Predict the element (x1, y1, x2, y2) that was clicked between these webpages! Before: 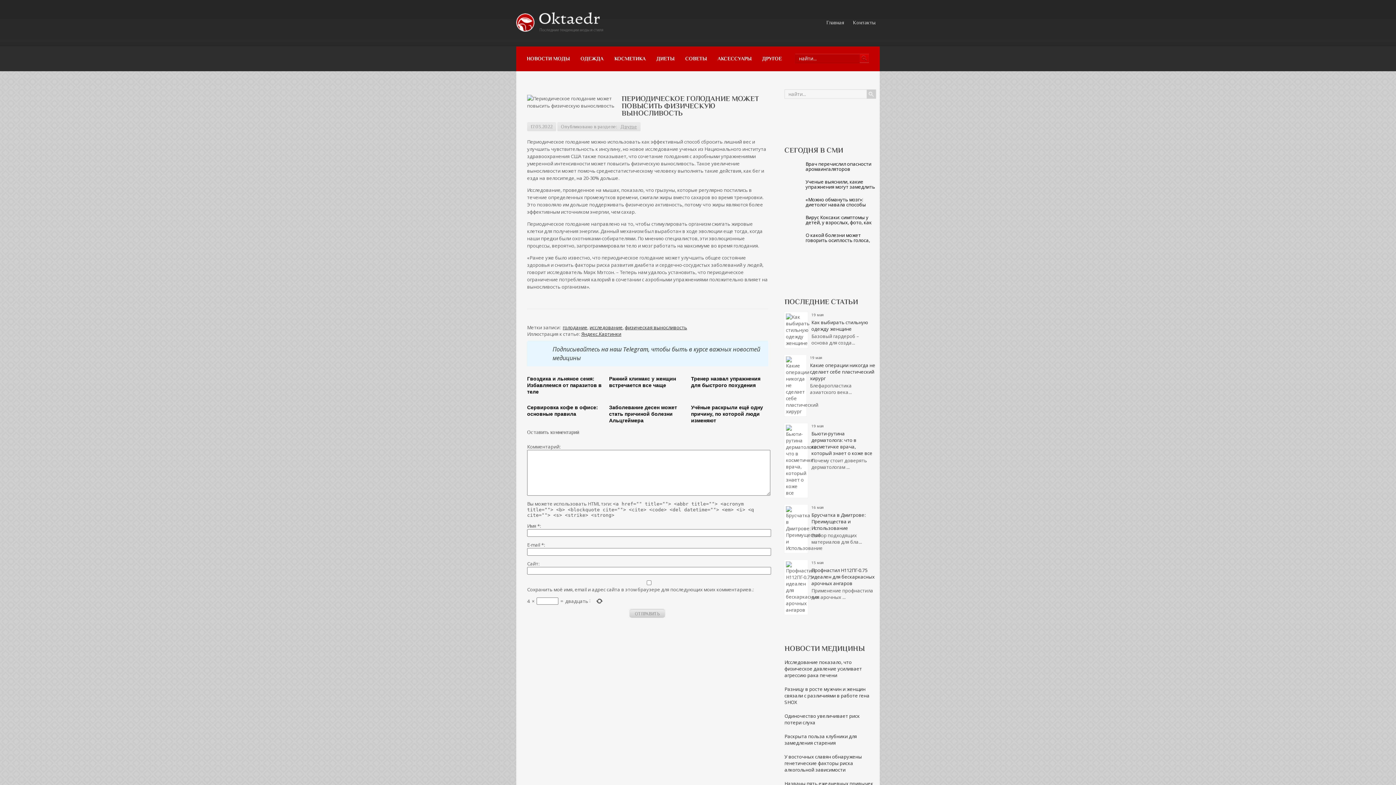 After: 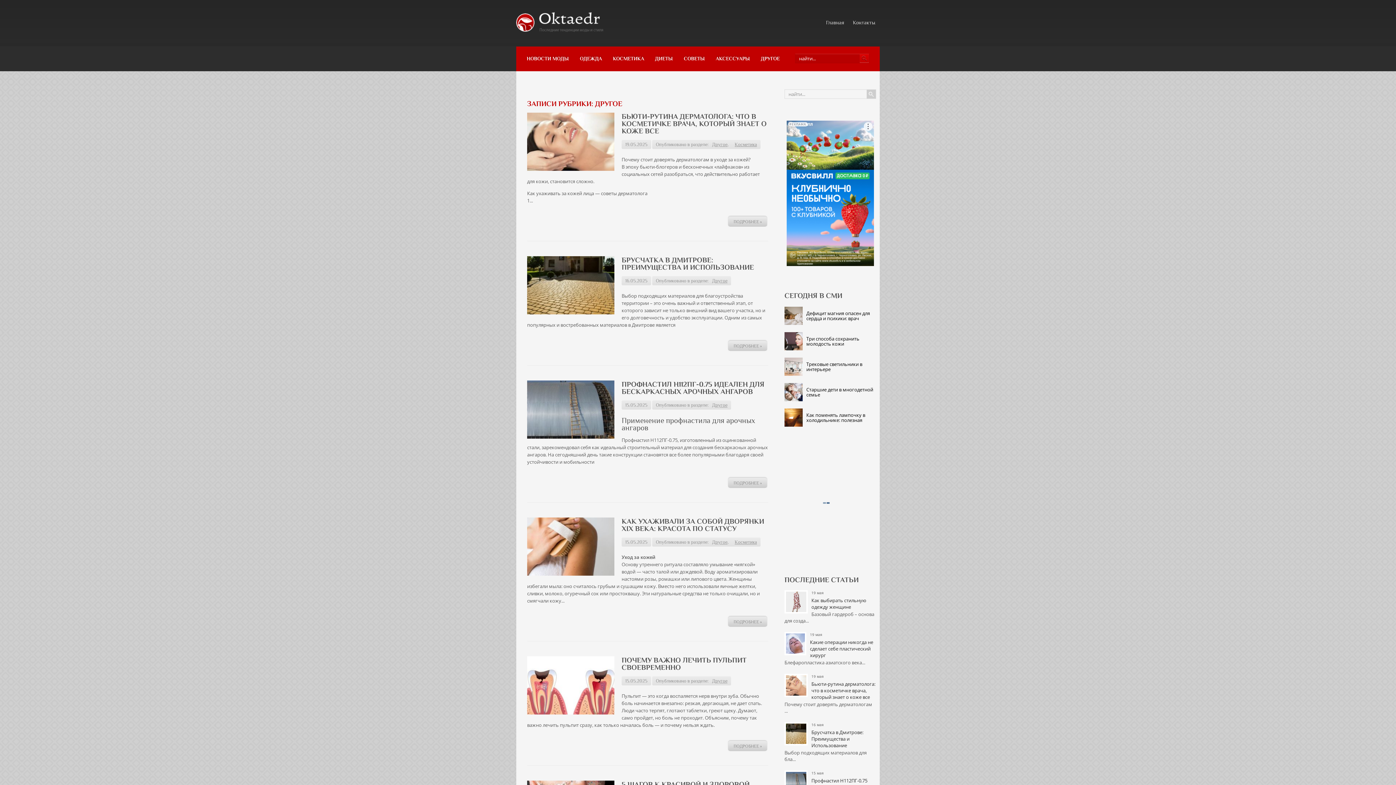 Action: bbox: (757, 53, 787, 63) label: ДРУГОЕ